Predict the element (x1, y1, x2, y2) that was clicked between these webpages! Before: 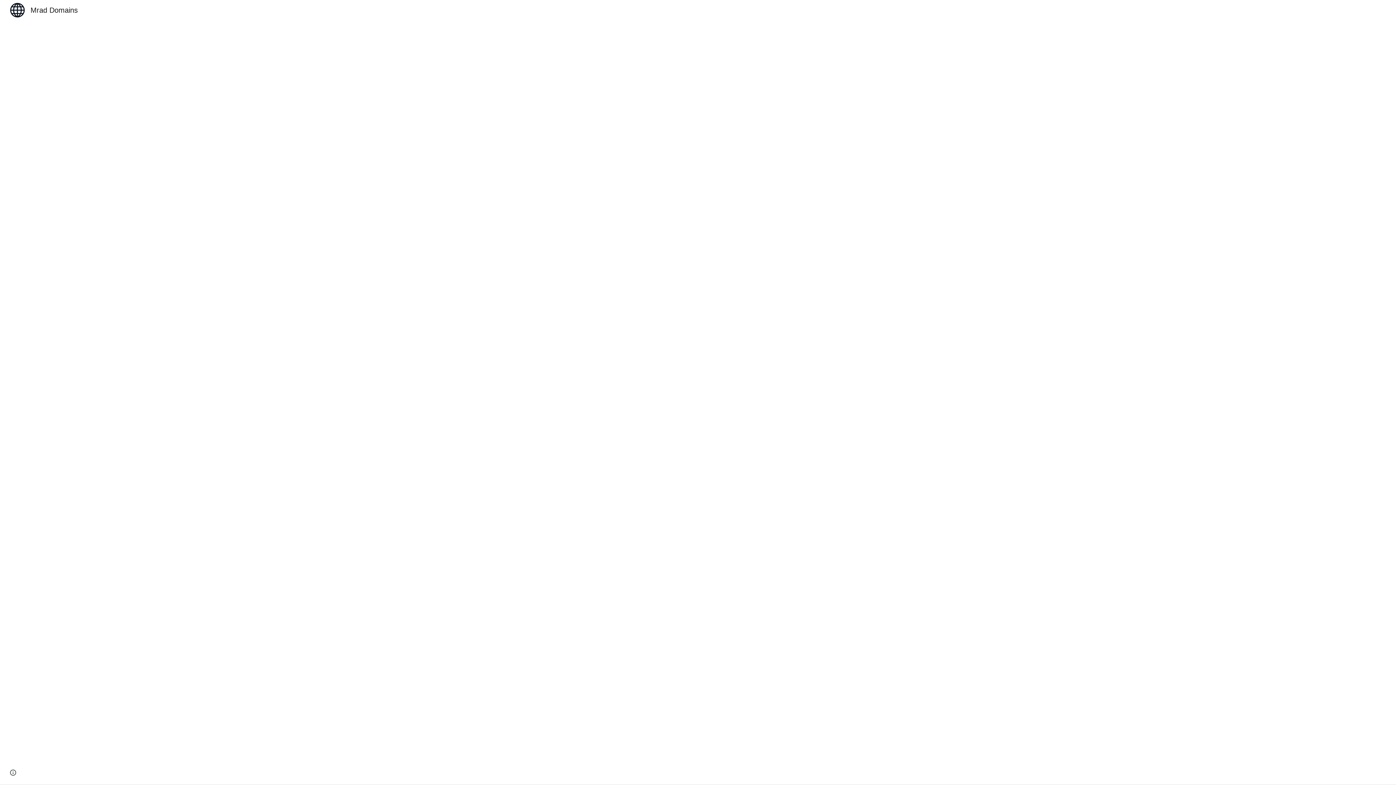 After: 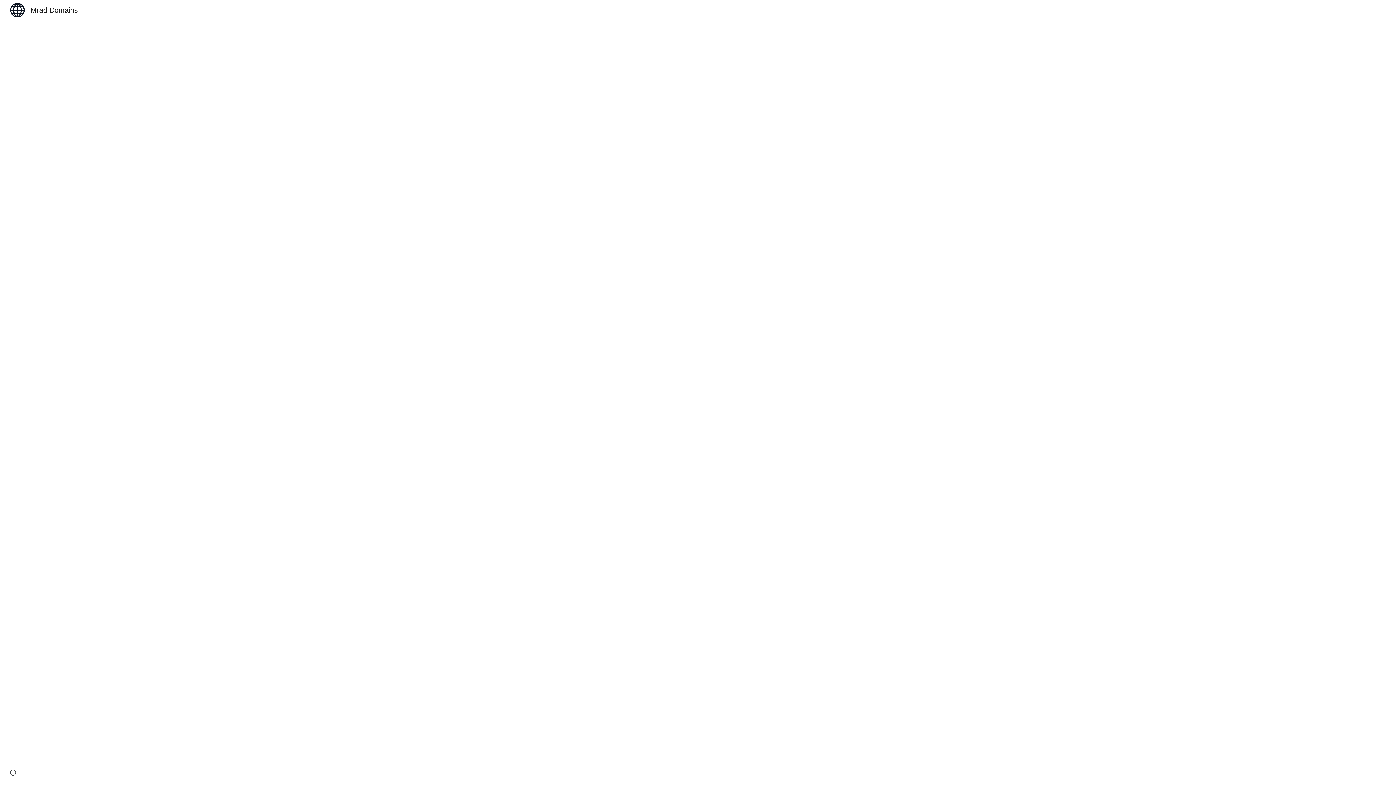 Action: bbox: (5, 5, 82, 13) label: Mrad Domains